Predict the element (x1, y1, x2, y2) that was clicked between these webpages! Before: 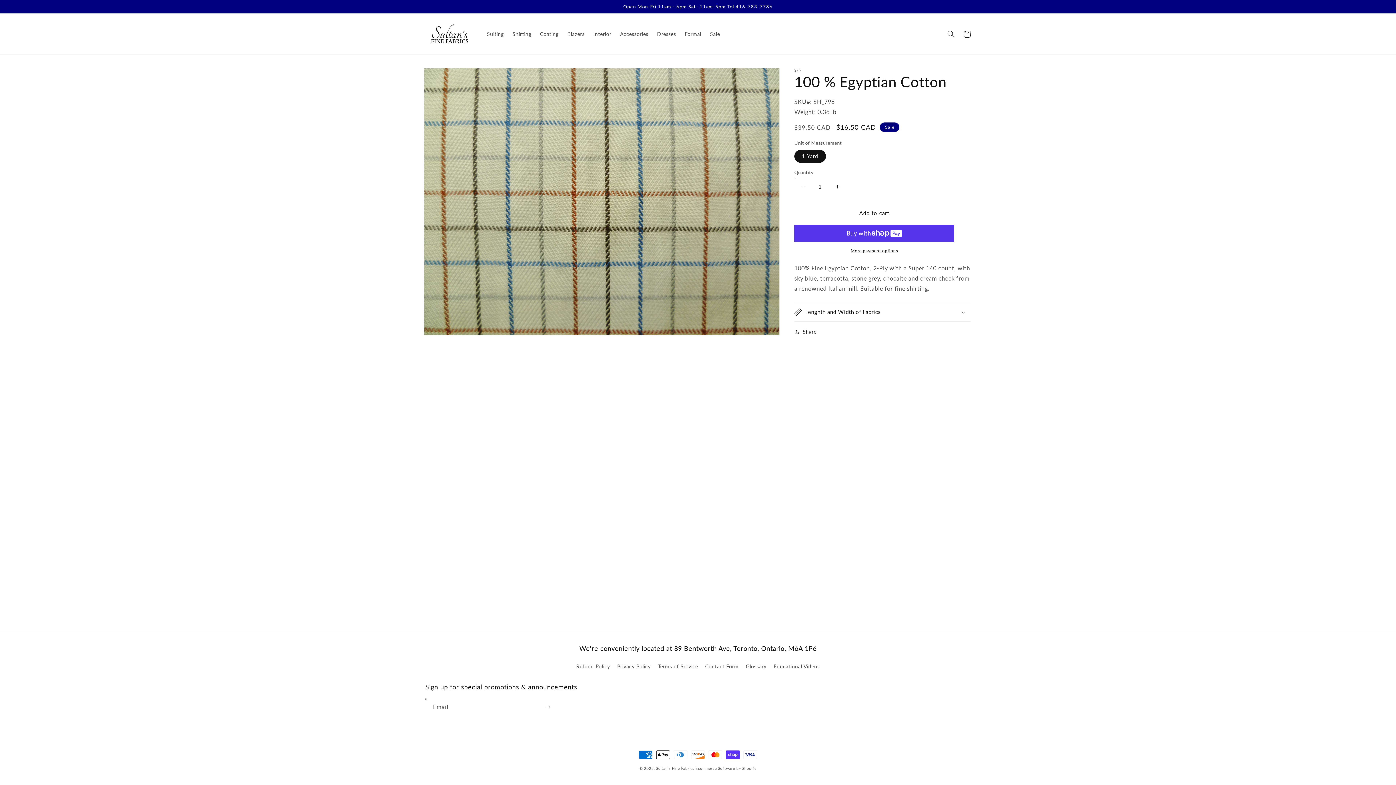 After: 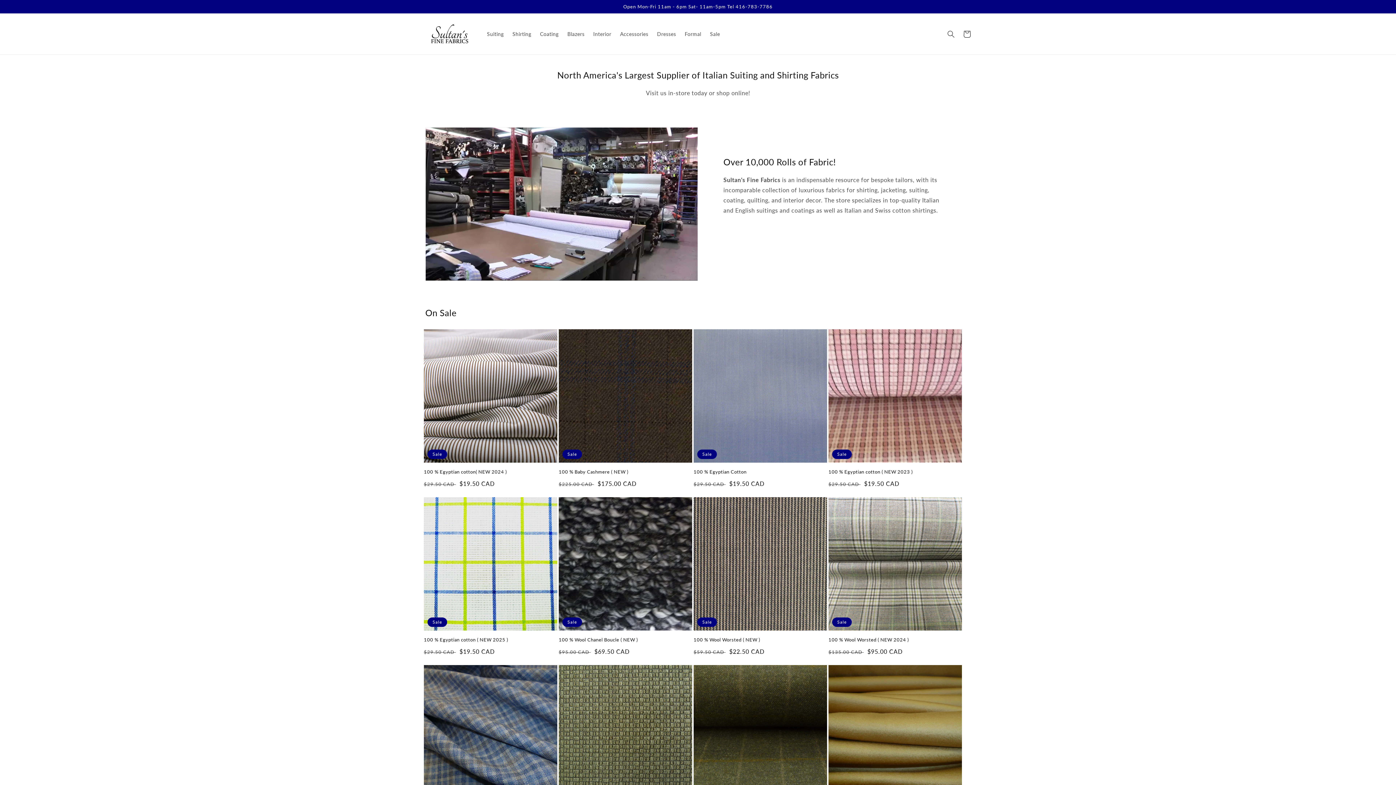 Action: label: Sultan's Fine Fabrics bbox: (656, 766, 694, 770)